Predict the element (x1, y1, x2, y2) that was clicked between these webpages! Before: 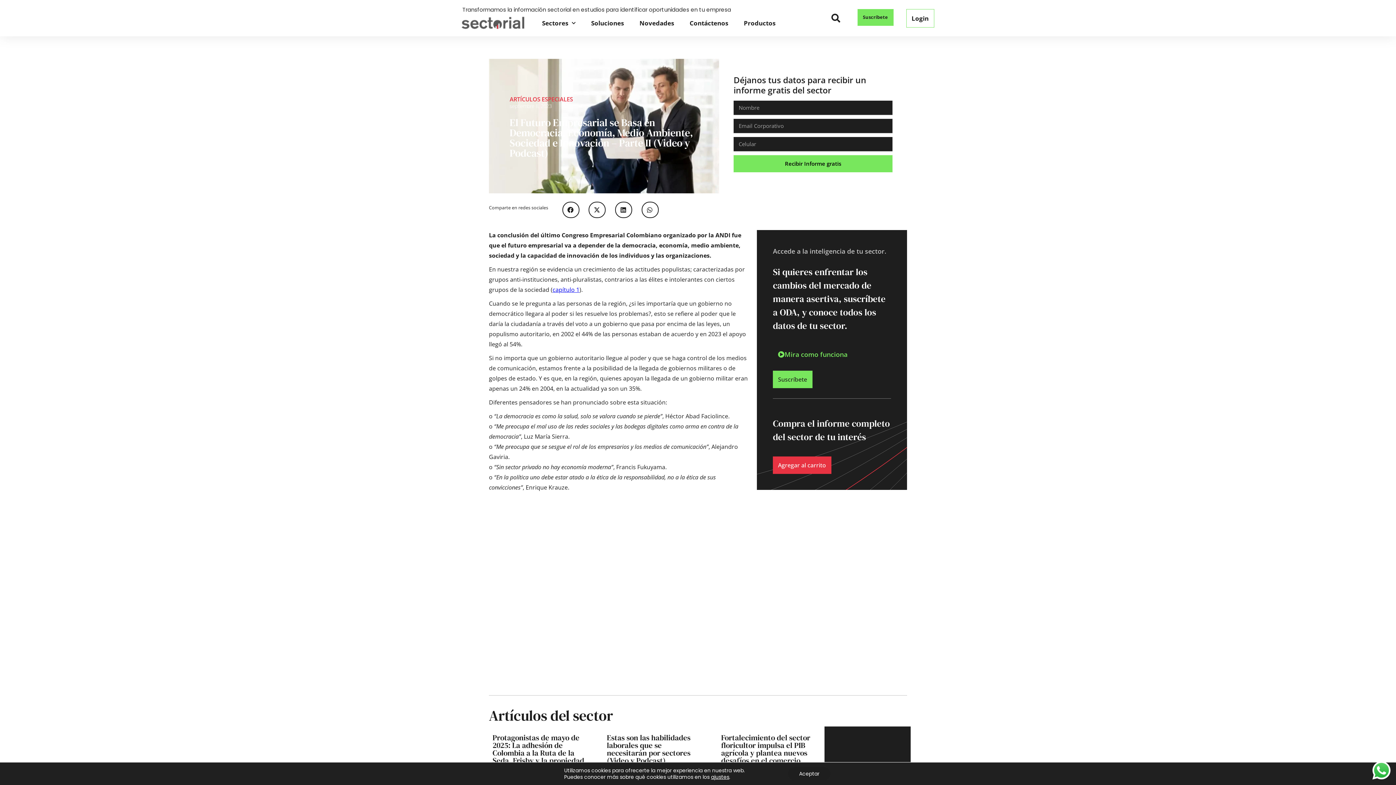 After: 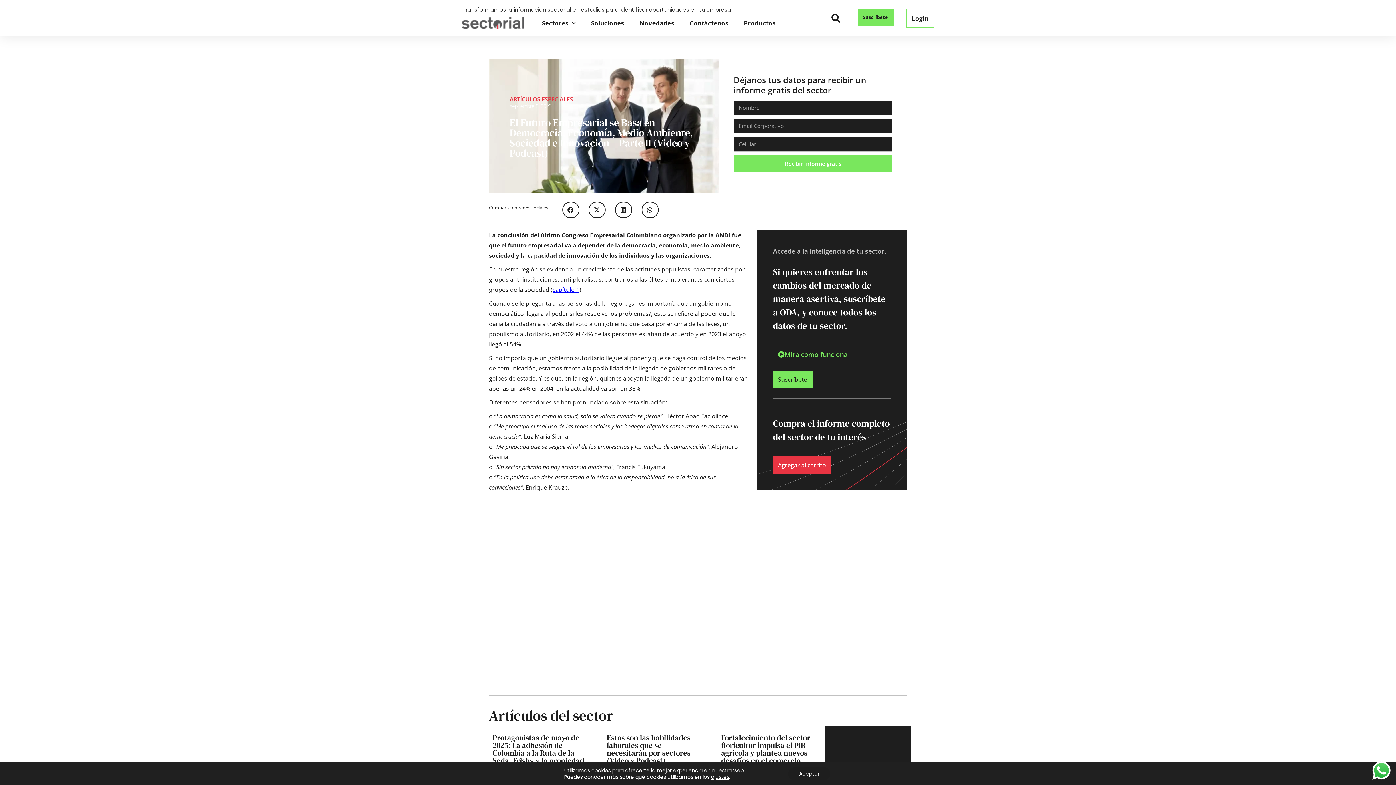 Action: label: Recibir Informe gratis bbox: (733, 155, 892, 172)